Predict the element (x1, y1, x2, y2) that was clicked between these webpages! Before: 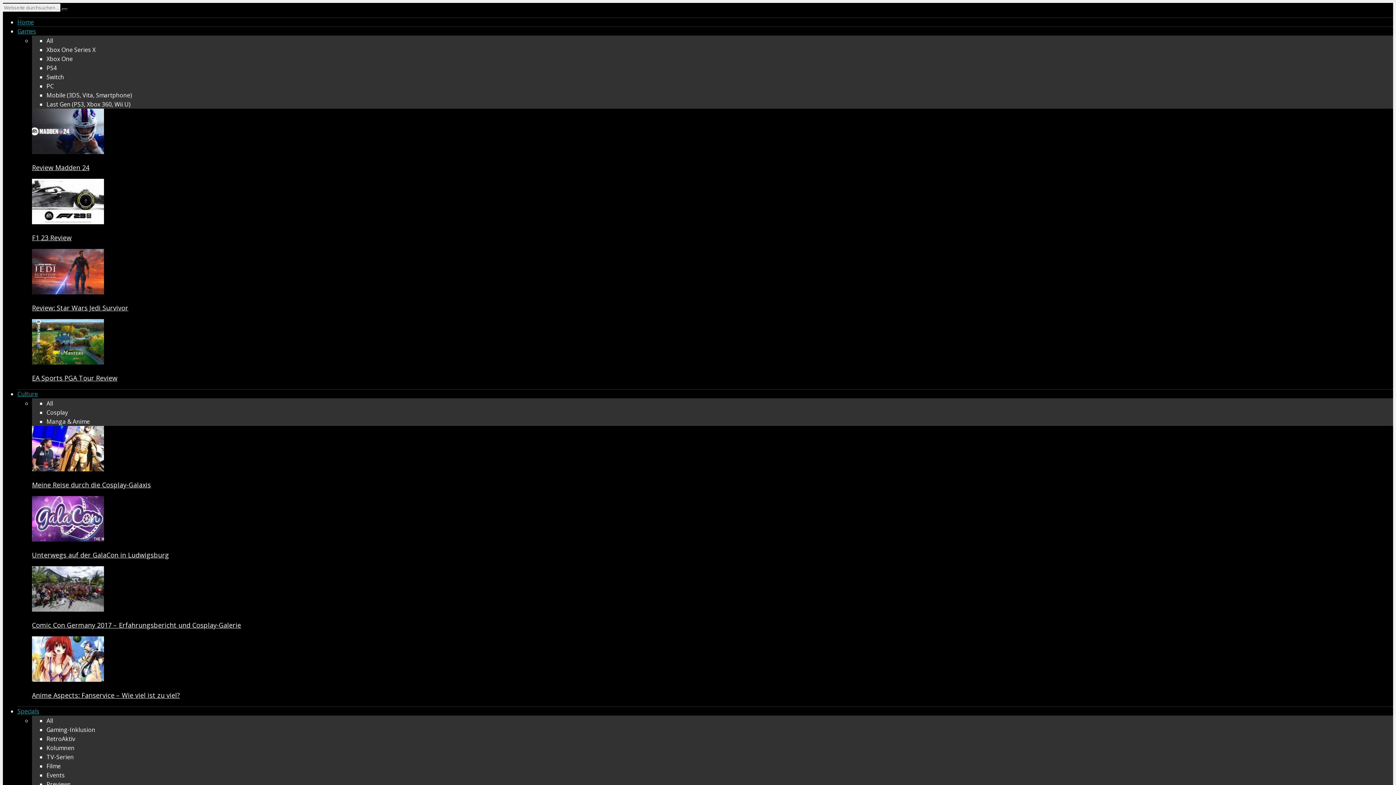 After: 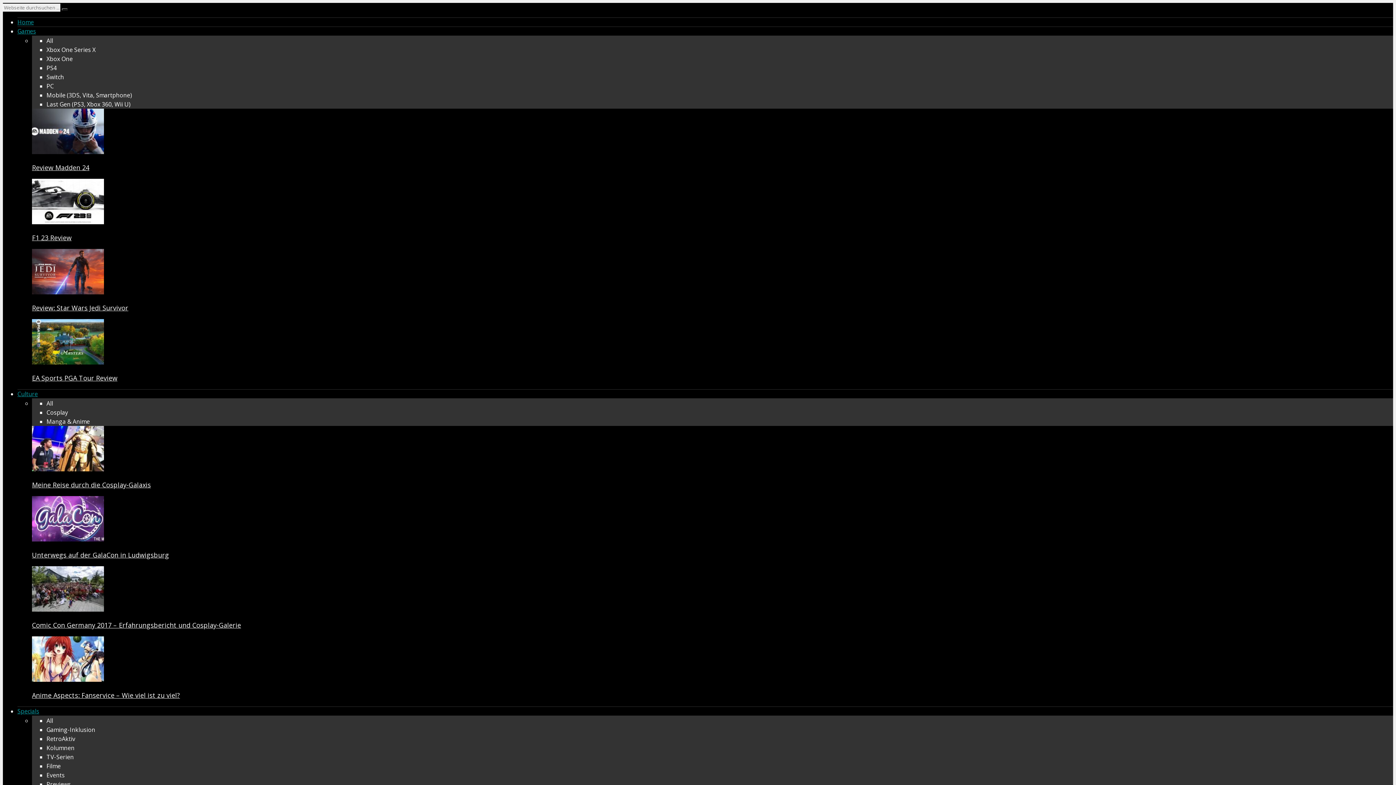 Action: label: Review Madden 24 bbox: (32, 163, 89, 172)